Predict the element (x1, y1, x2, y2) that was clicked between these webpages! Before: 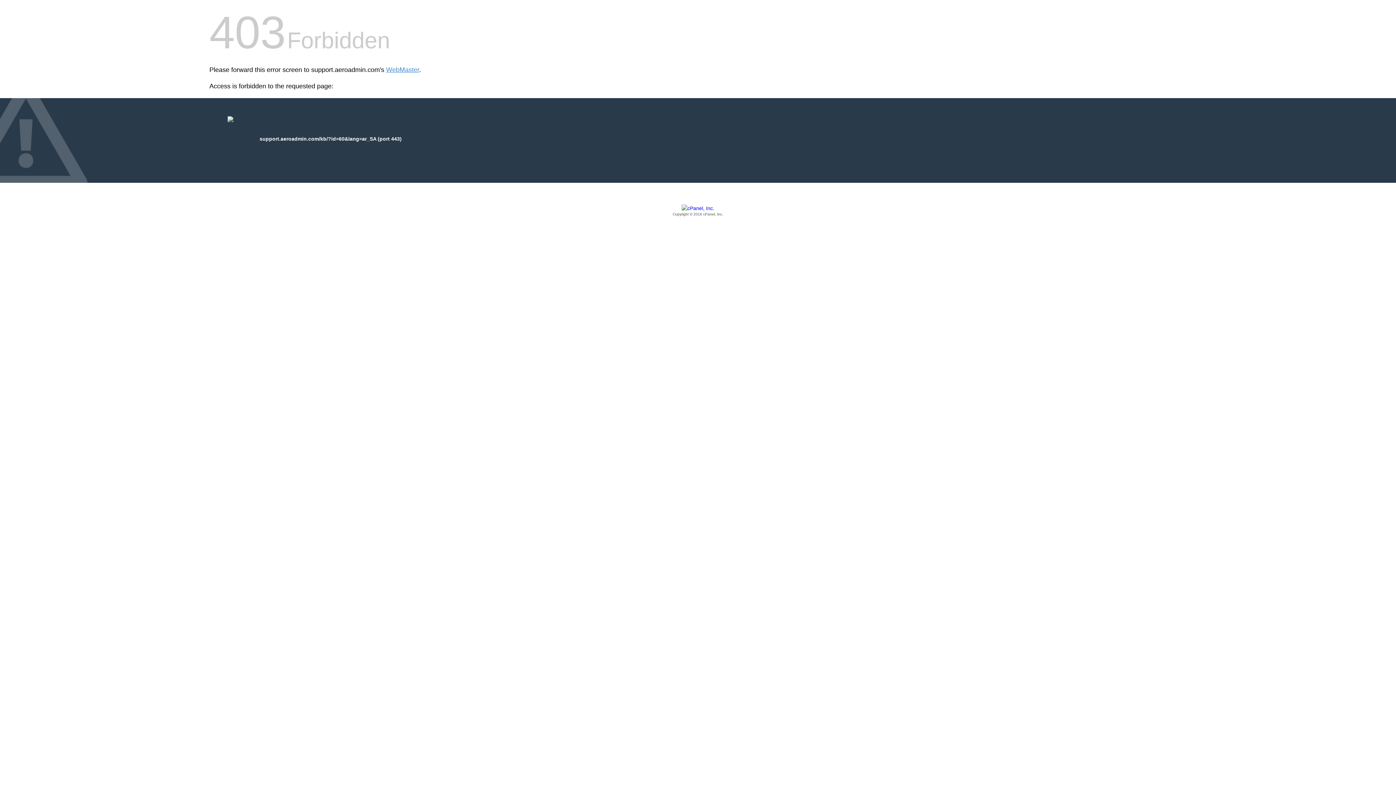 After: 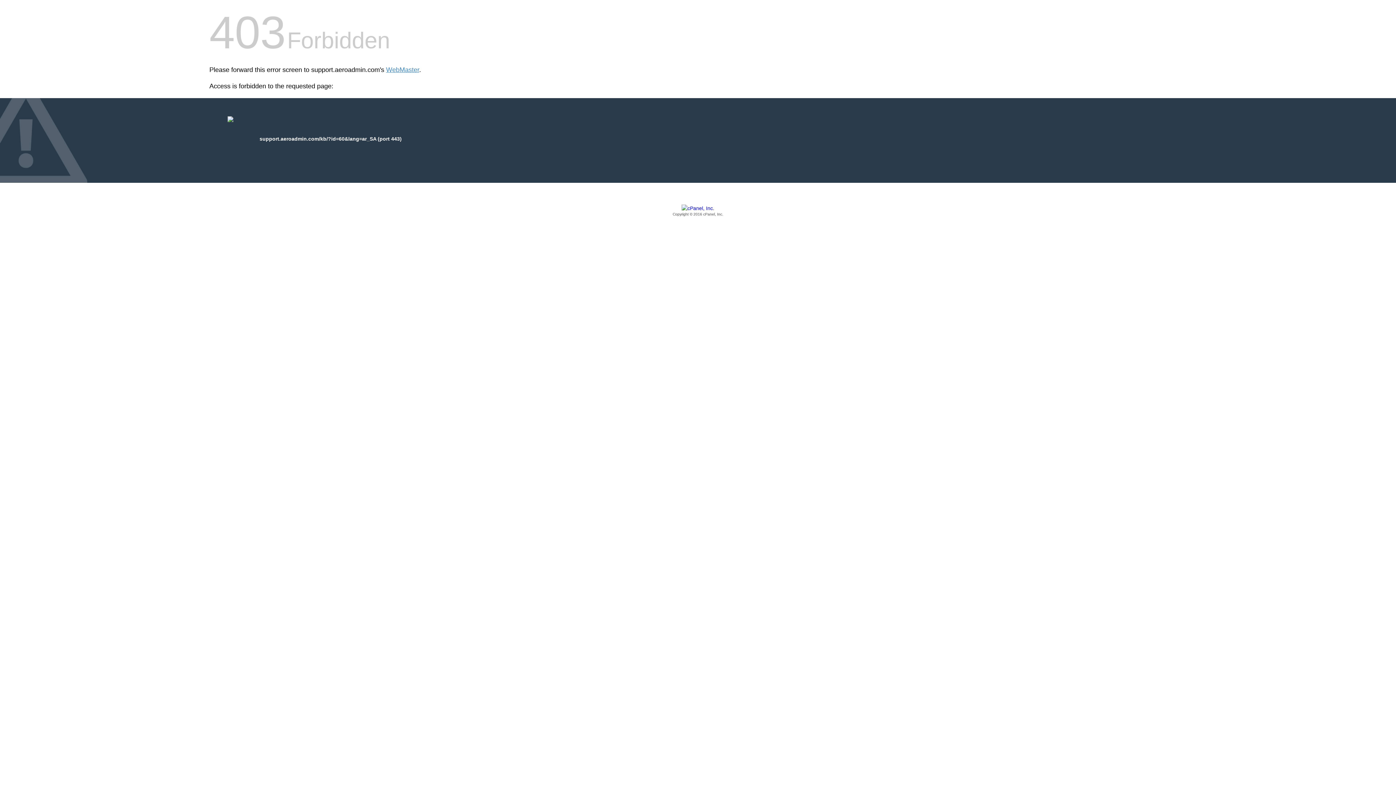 Action: bbox: (209, 205, 1186, 217) label: Copyright © 2016 cPanel, Inc.